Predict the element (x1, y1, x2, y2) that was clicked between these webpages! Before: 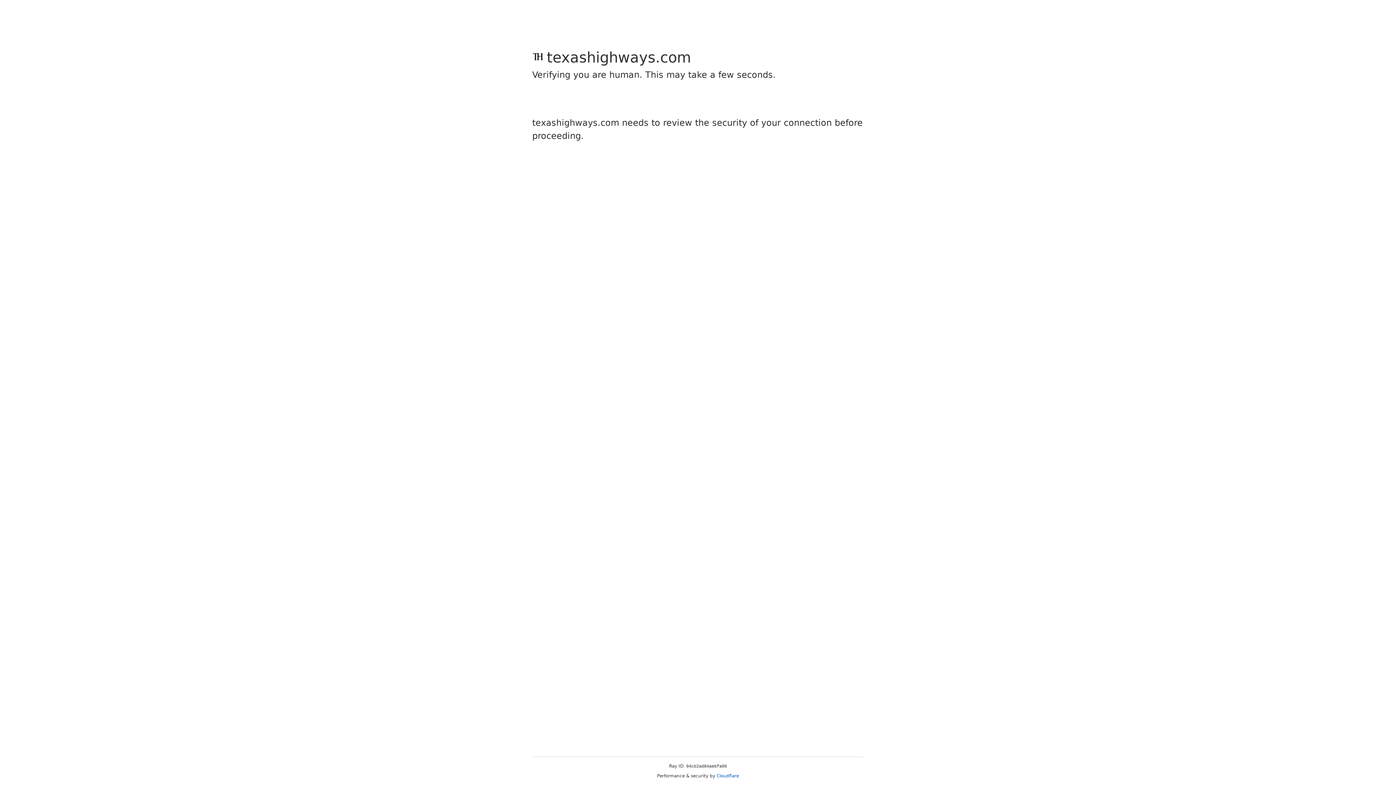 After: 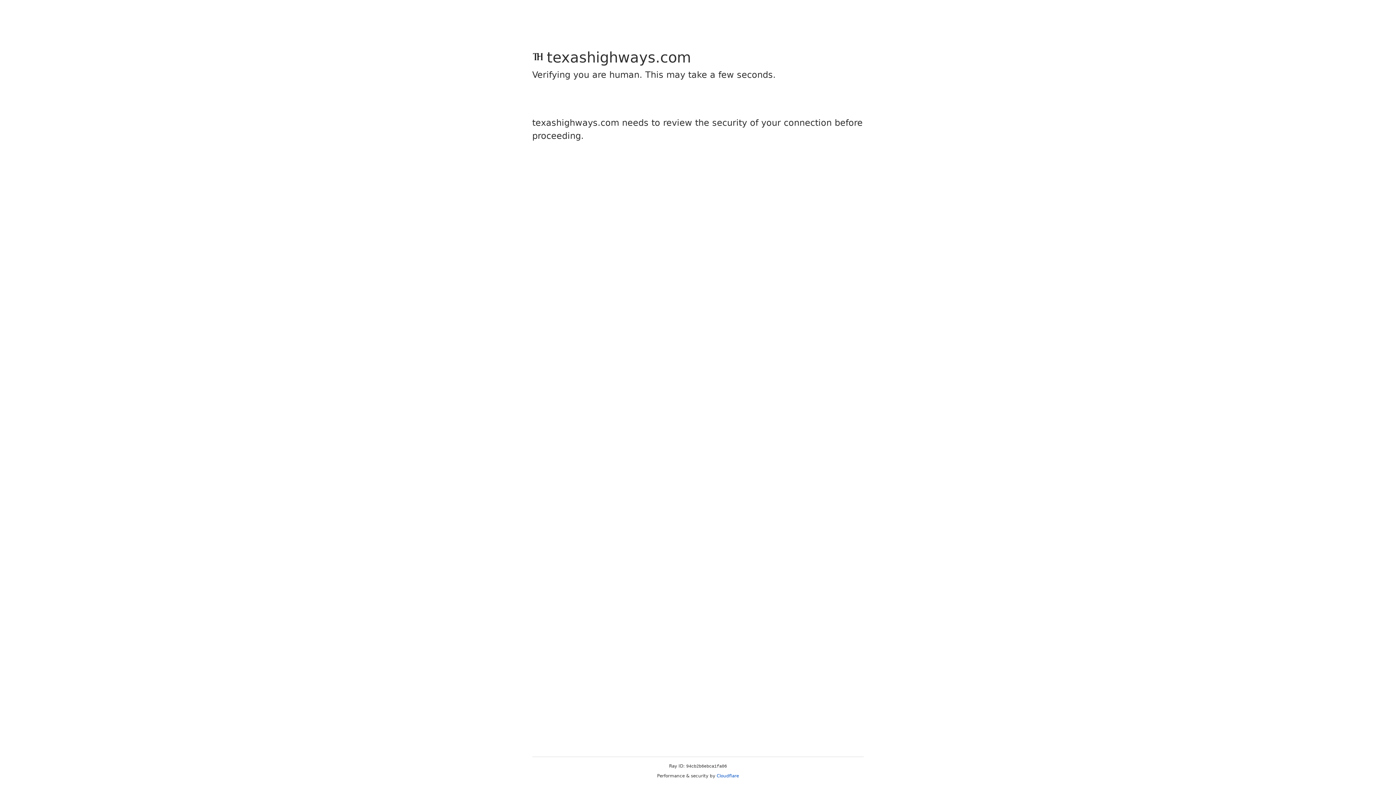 Action: label: Cloudflare bbox: (716, 773, 739, 778)